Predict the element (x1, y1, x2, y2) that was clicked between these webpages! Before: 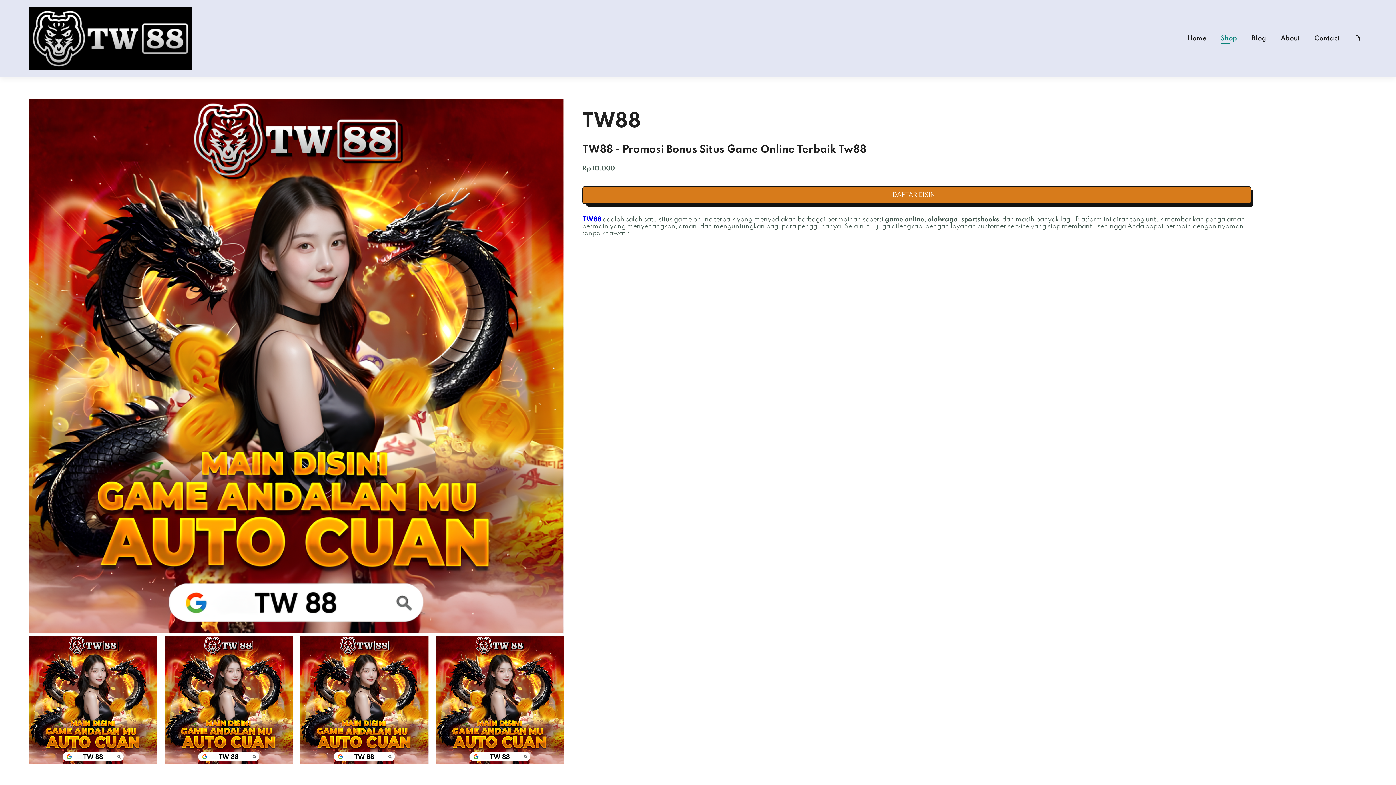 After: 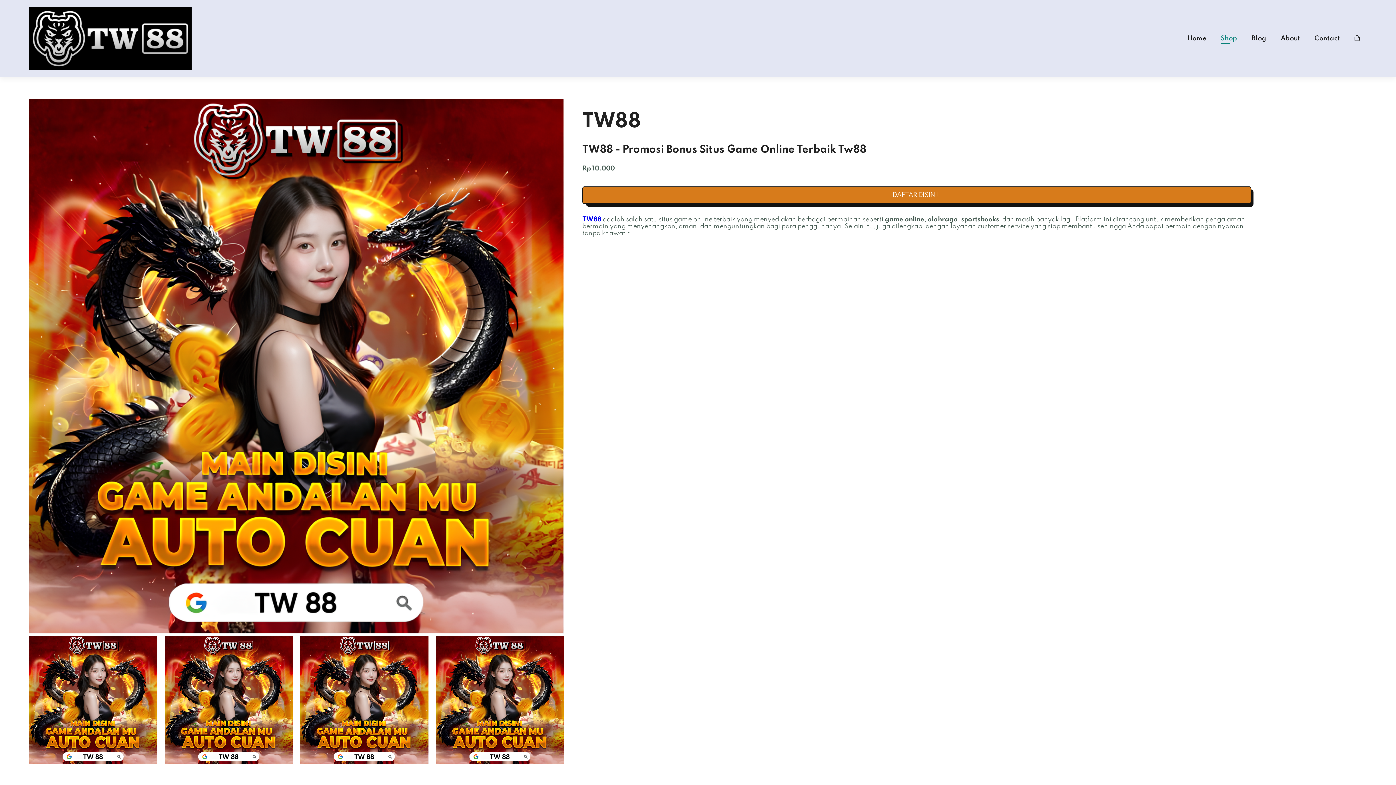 Action: bbox: (1314, 35, 1340, 41) label: Contact